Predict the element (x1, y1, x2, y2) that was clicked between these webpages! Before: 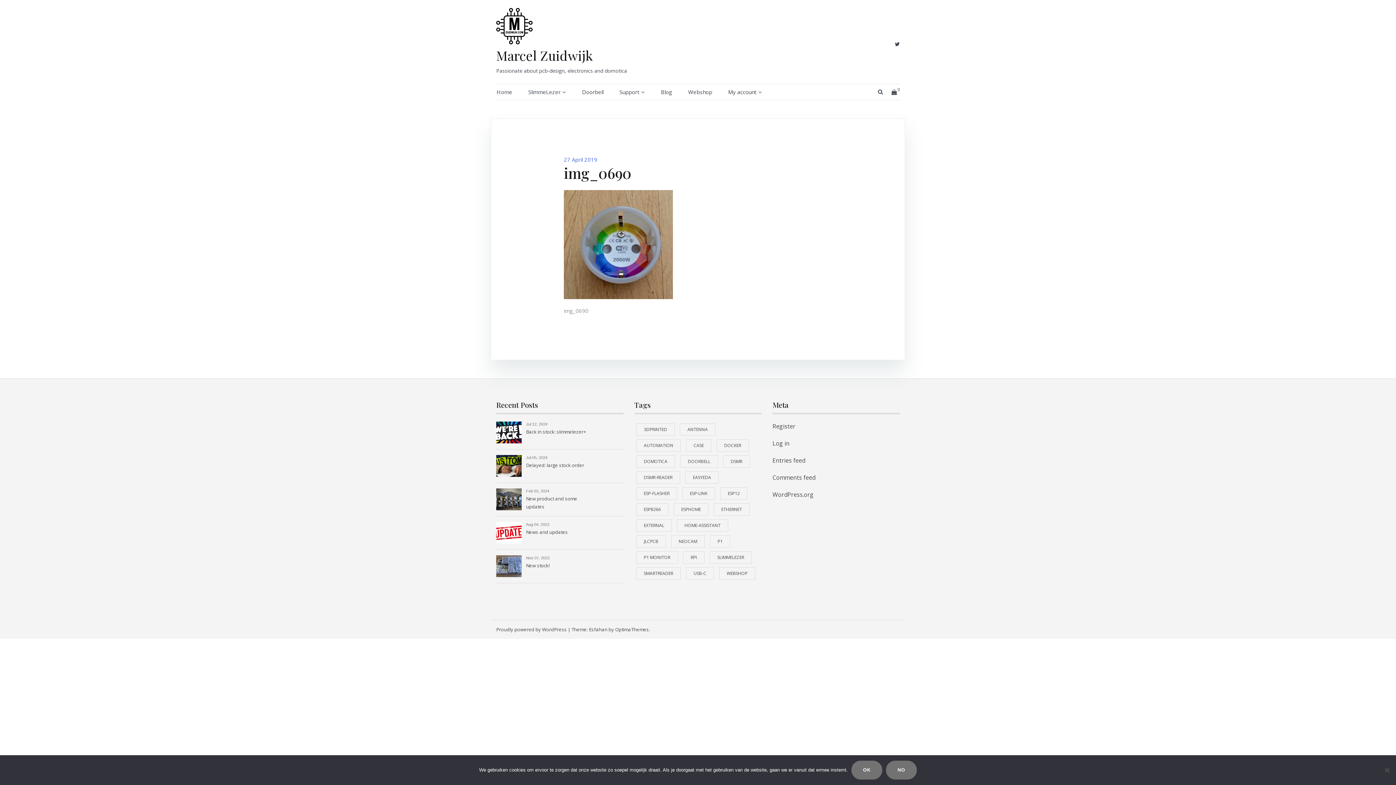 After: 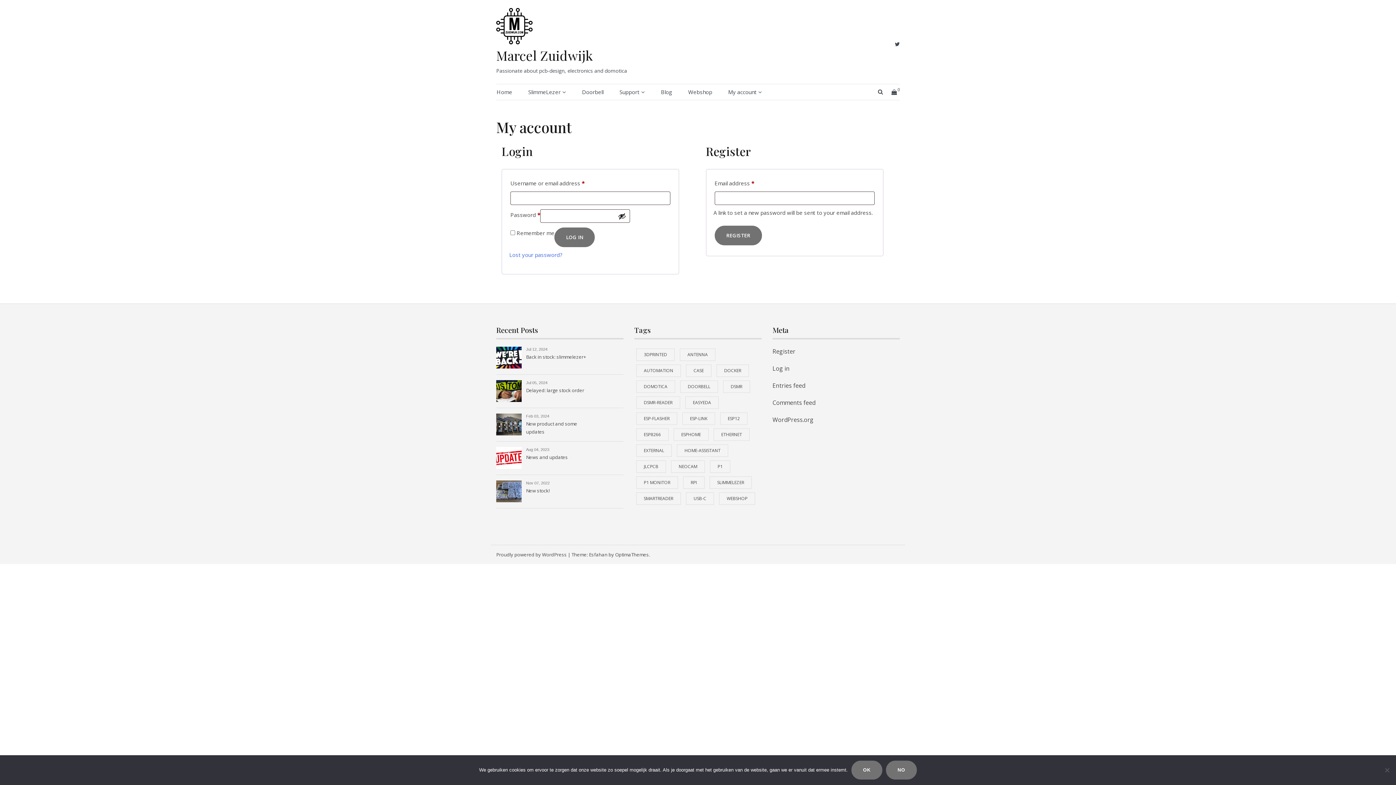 Action: label: My account bbox: (728, 87, 756, 96)